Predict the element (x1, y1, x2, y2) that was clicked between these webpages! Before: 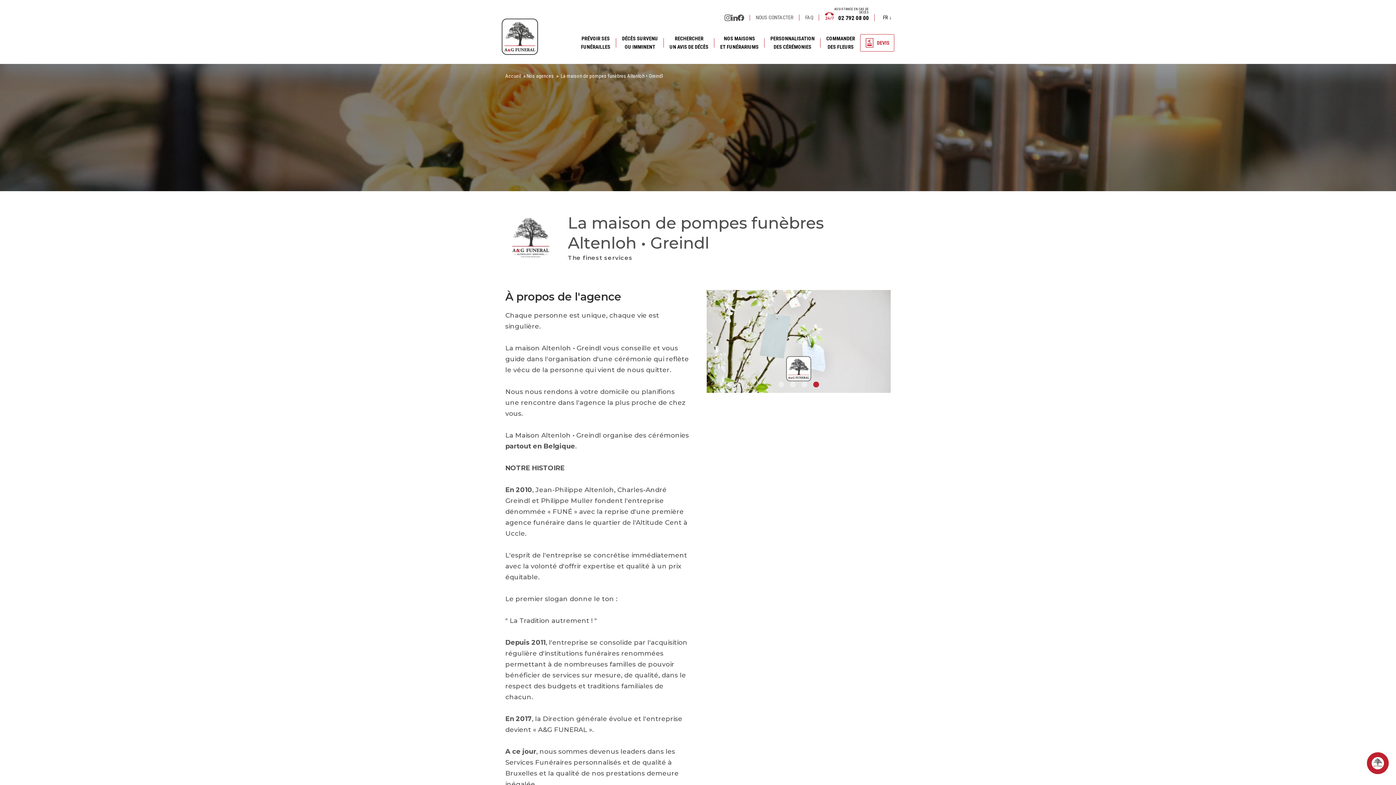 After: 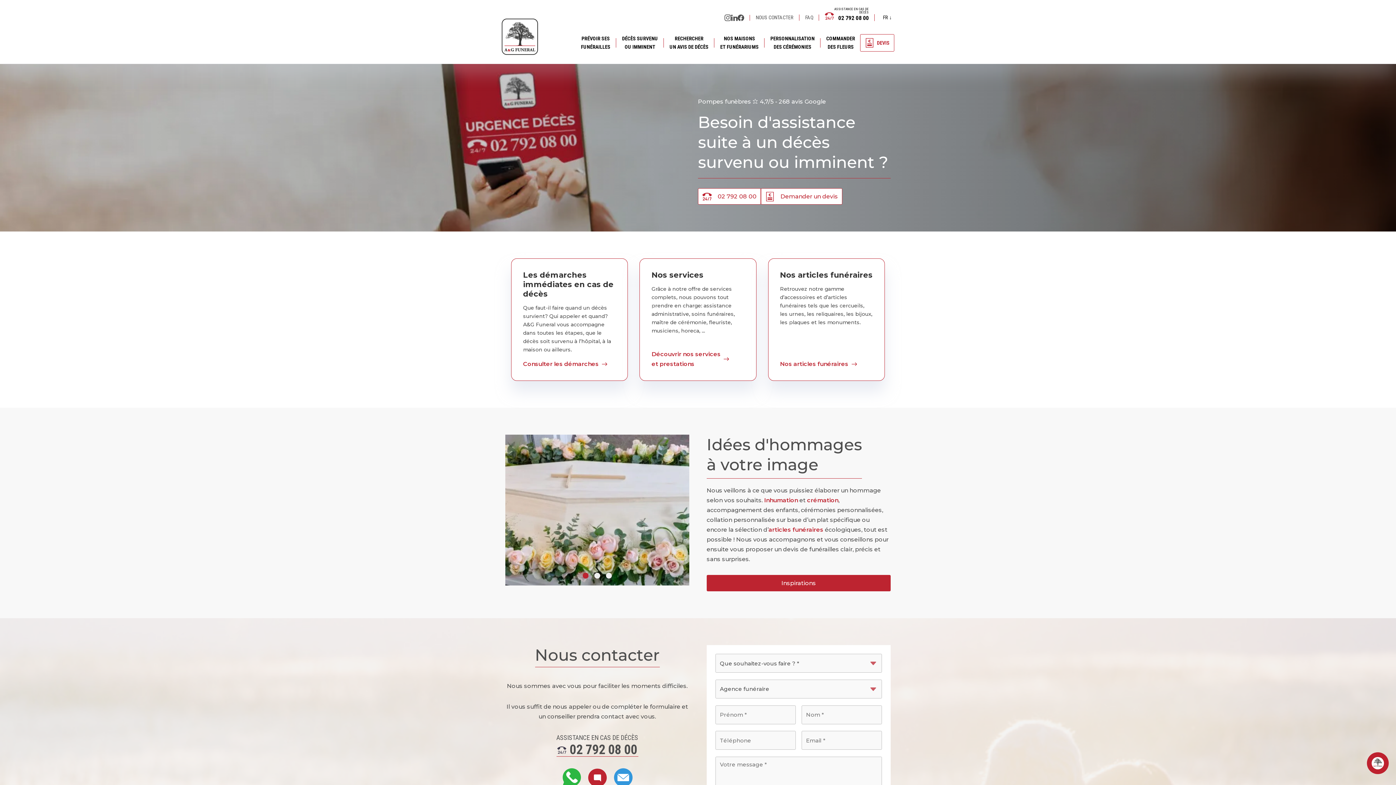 Action: bbox: (505, 73, 521, 78) label: Accueil